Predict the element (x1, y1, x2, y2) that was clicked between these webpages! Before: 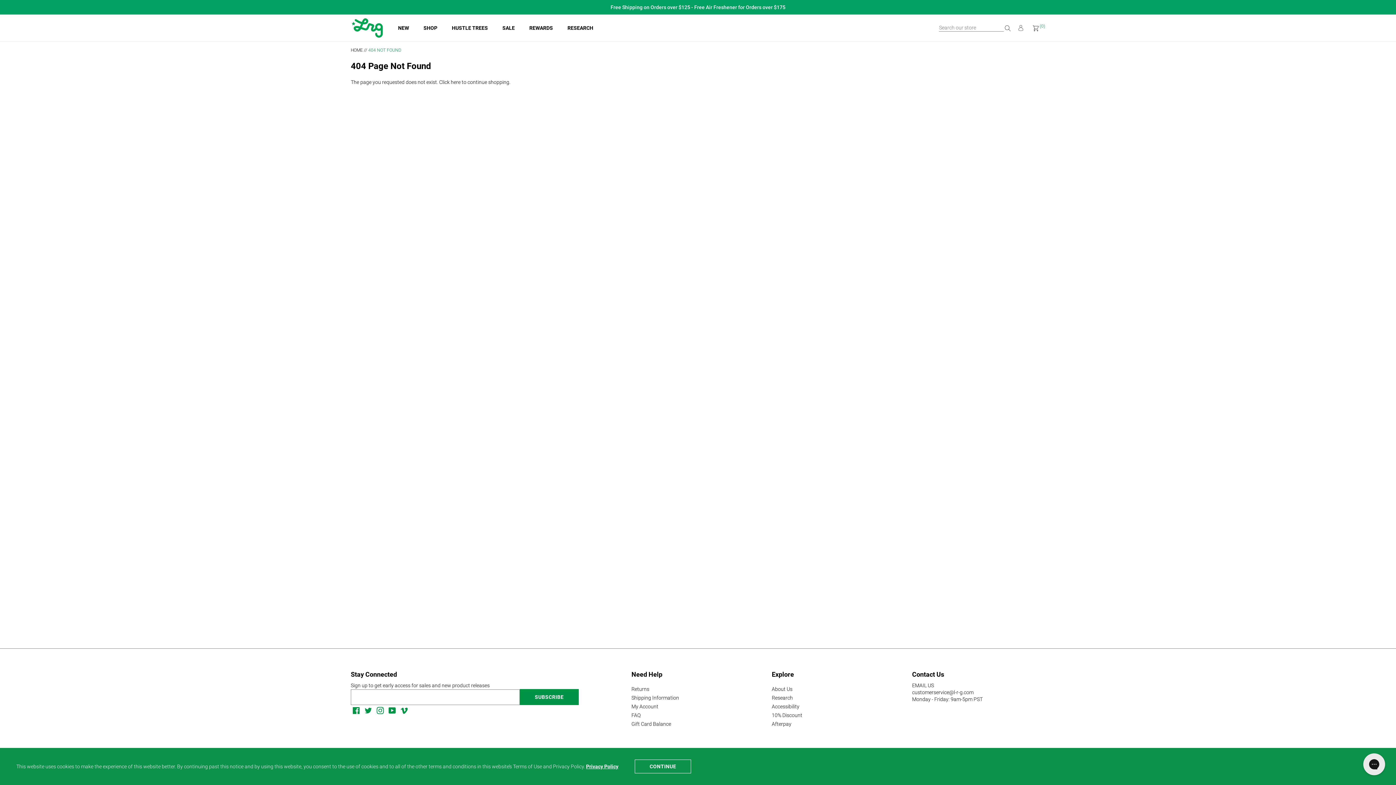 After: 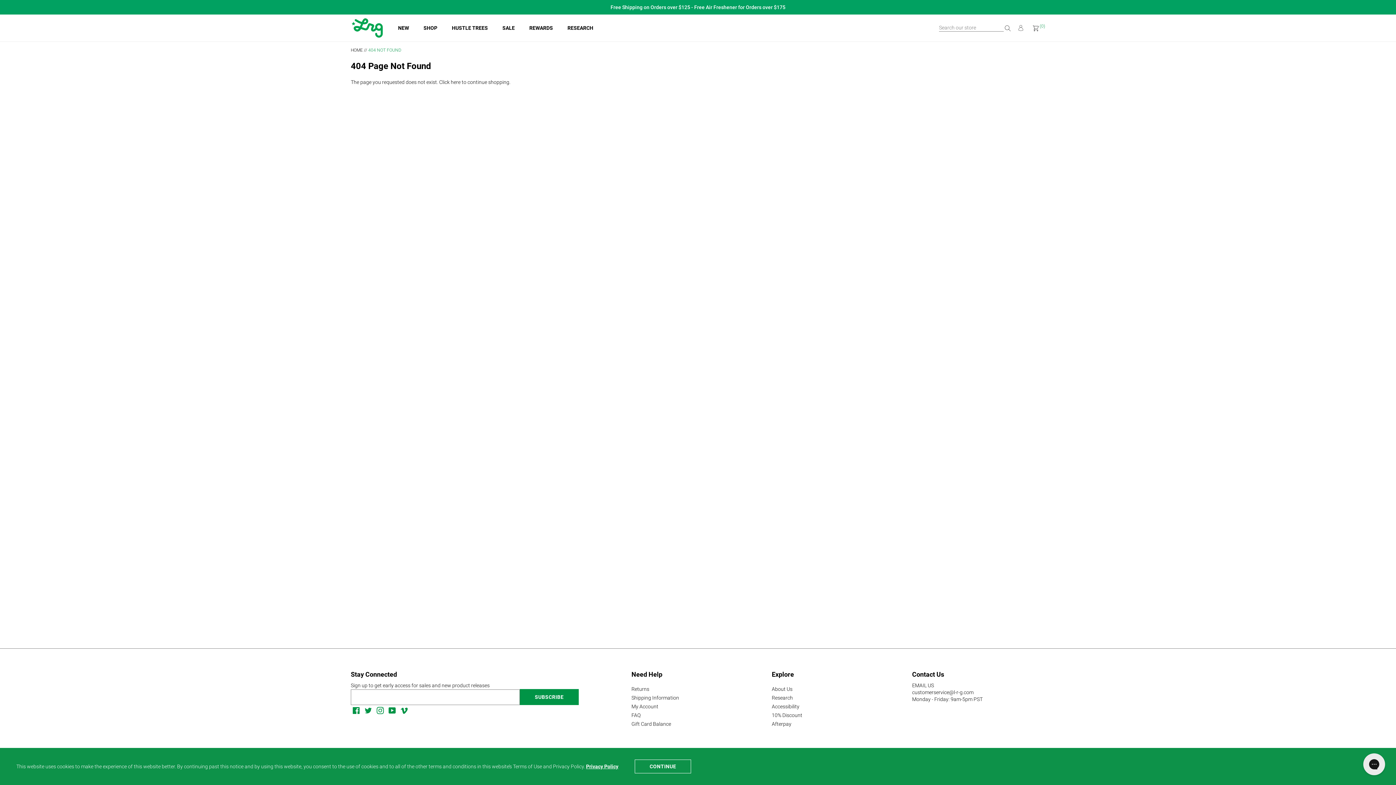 Action: bbox: (350, 707, 362, 713) label:  
Facebook